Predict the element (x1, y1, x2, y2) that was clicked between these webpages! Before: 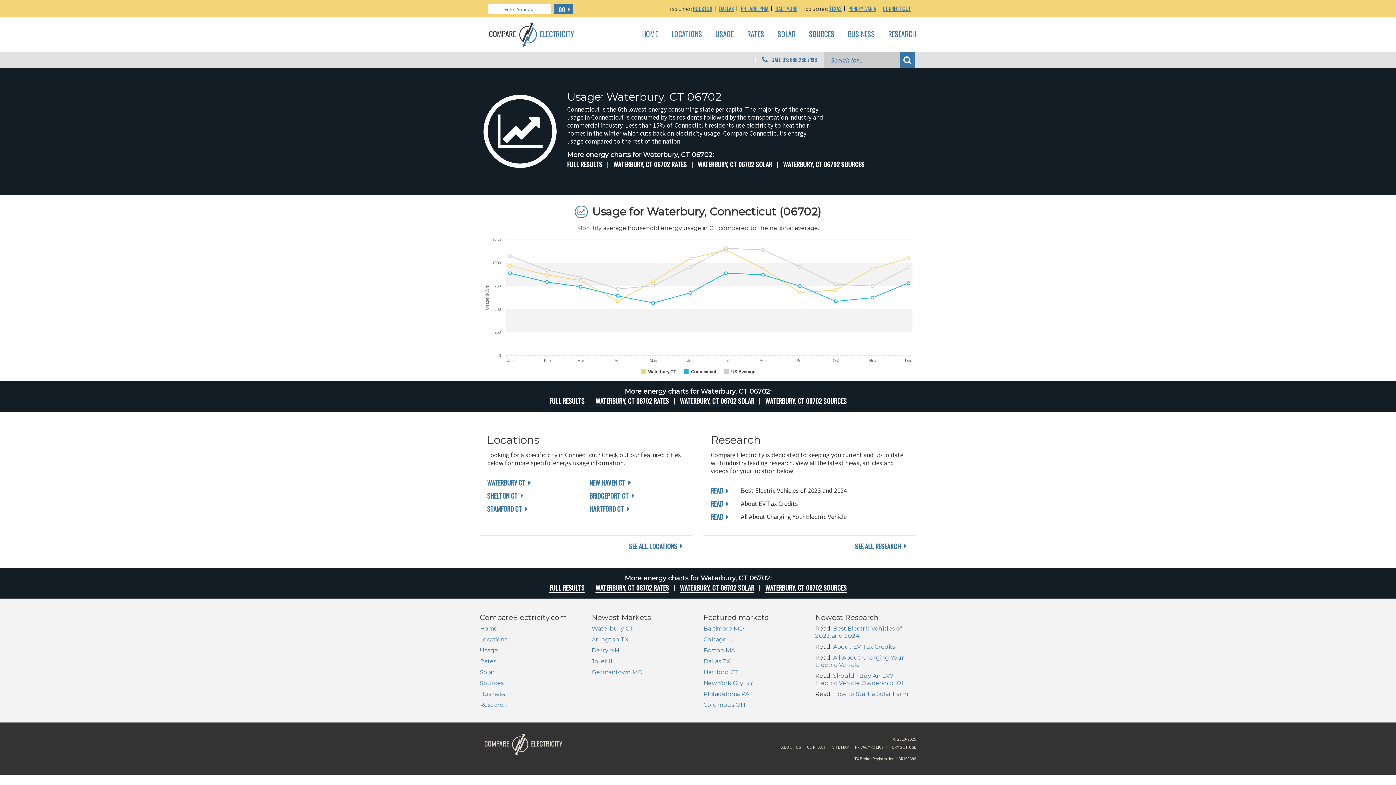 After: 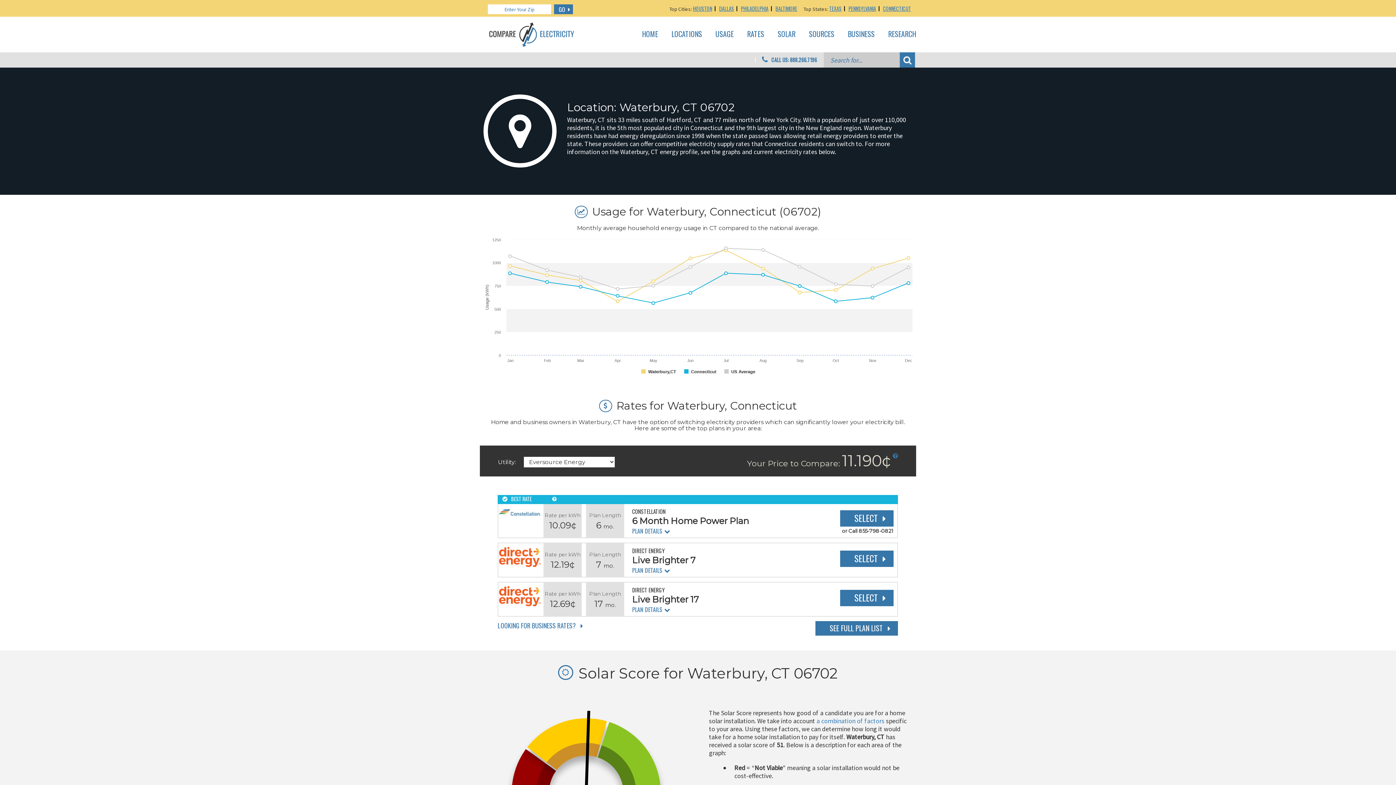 Action: label: FULL RESULTS bbox: (567, 160, 602, 168)